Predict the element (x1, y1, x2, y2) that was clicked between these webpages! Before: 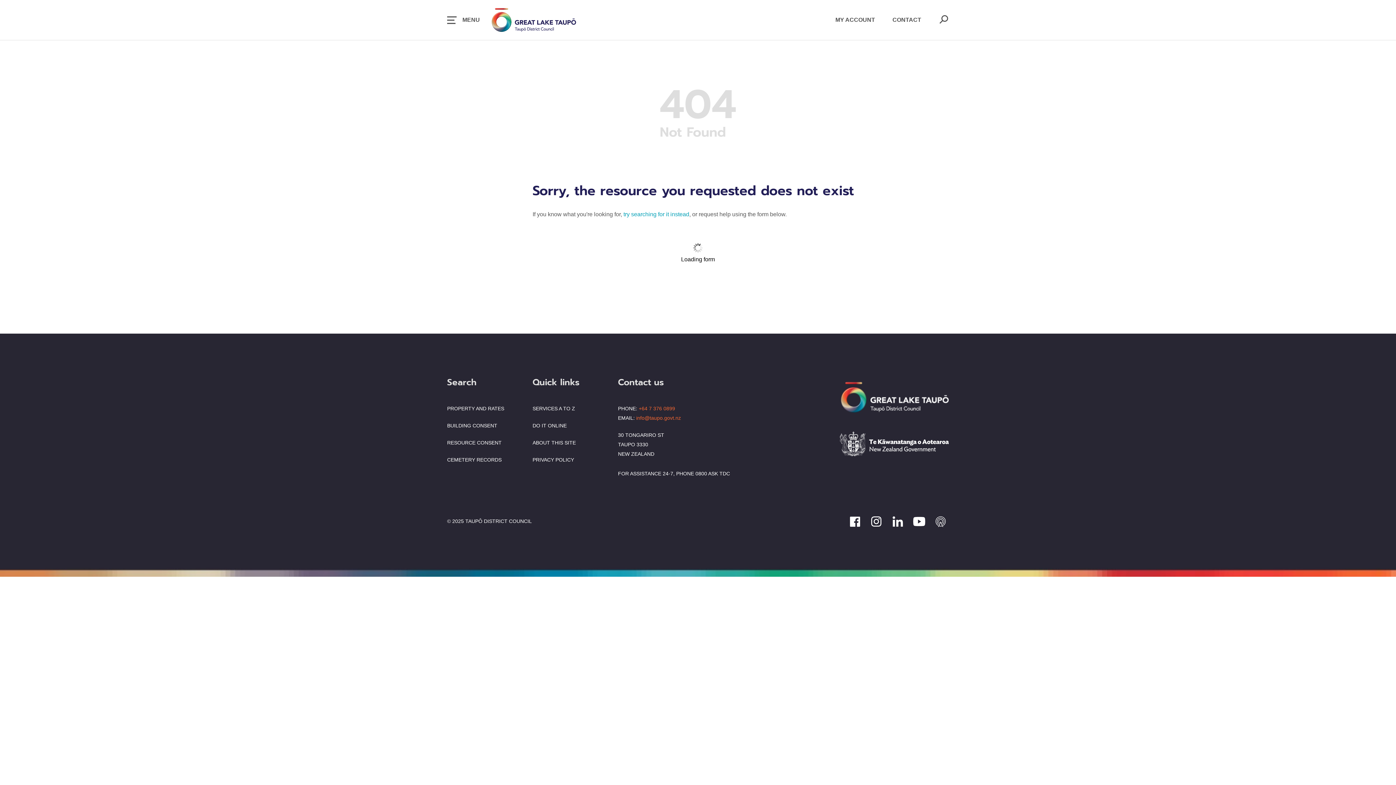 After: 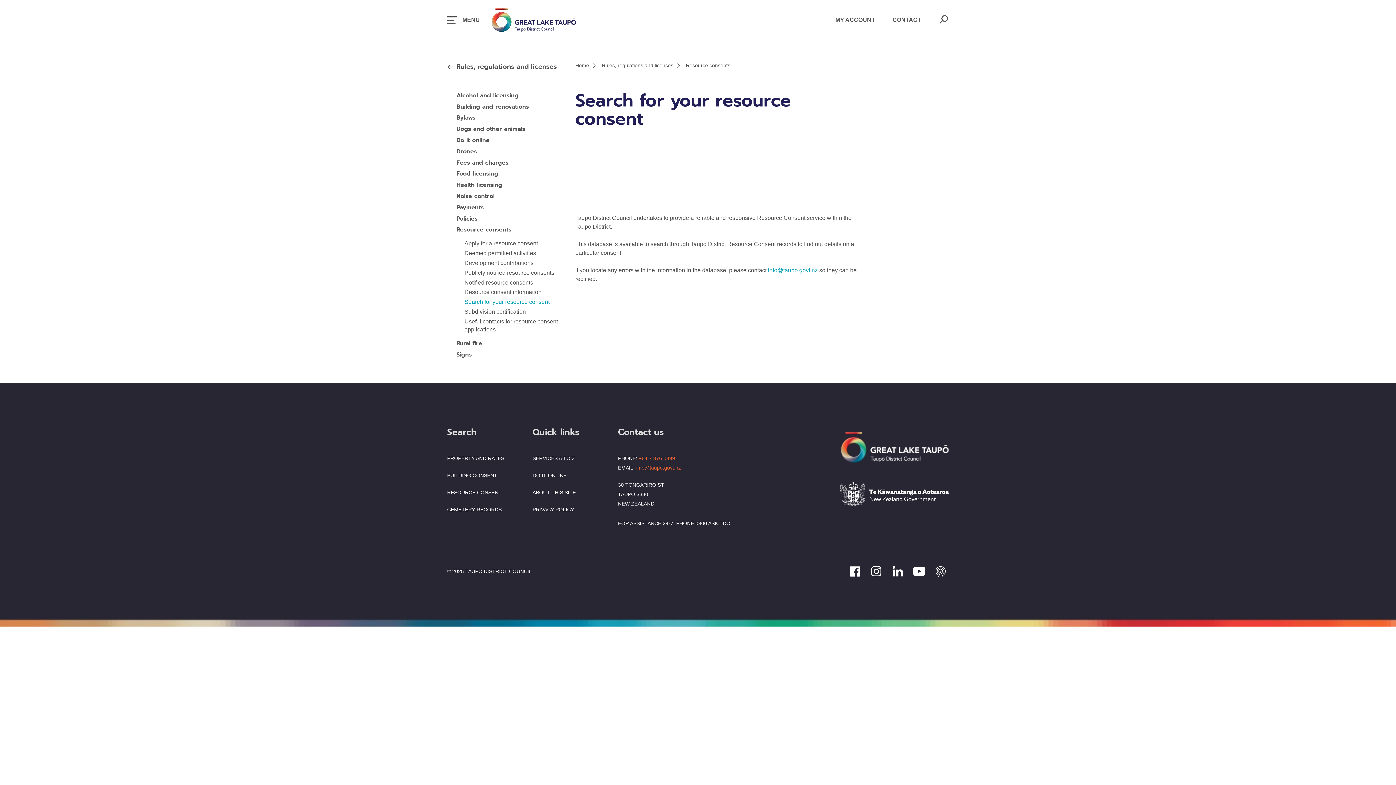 Action: bbox: (447, 383, 501, 389) label: RESOURCE CONSENT